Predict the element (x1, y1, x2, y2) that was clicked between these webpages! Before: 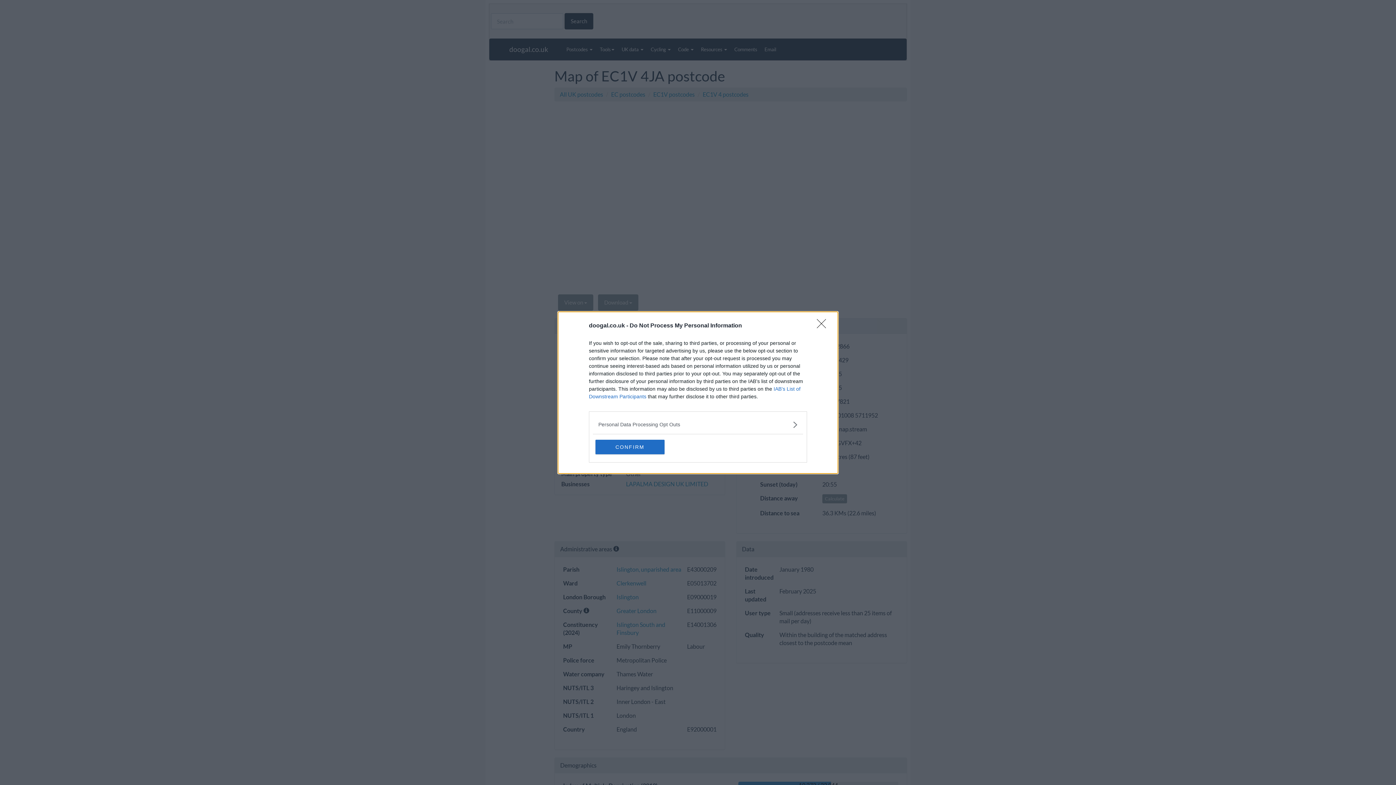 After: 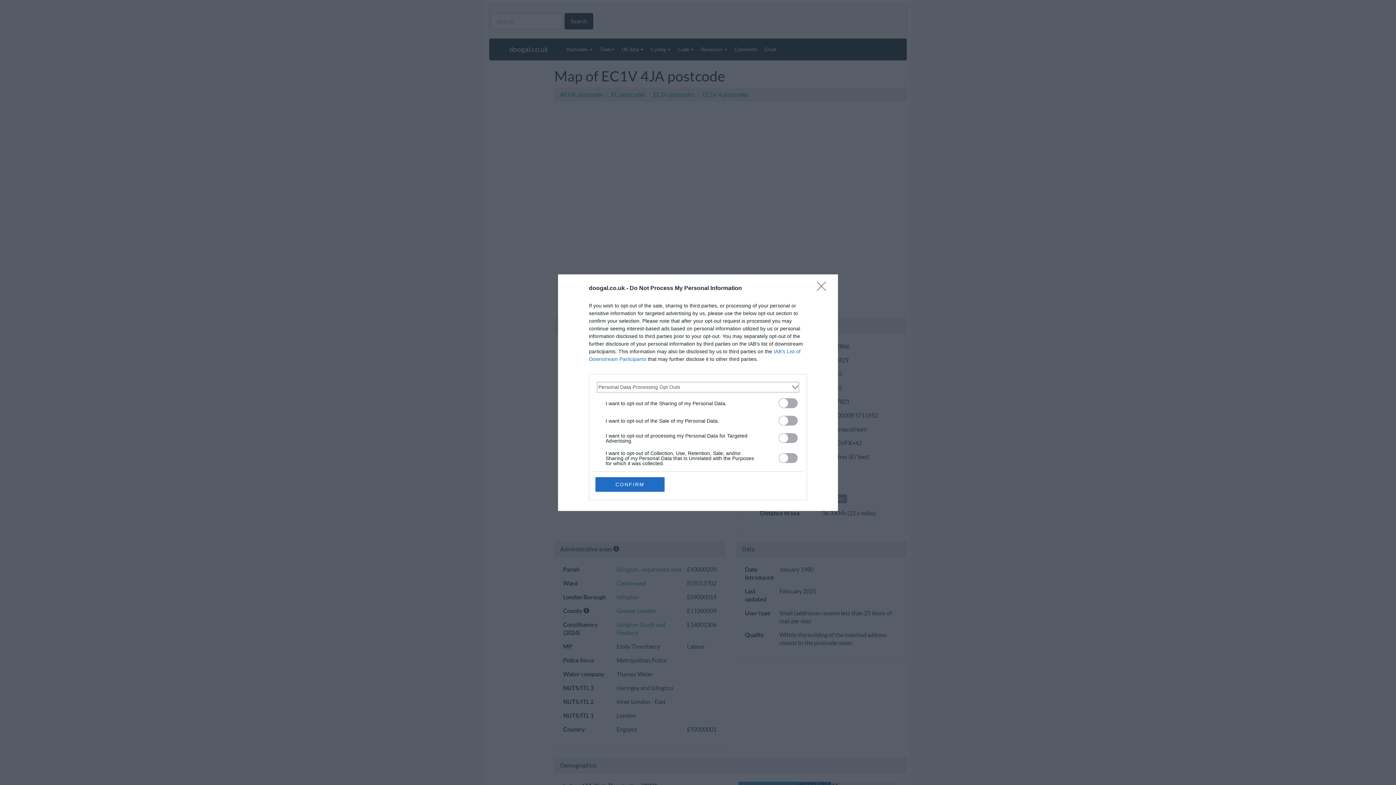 Action: label: Opt-Outs bbox: (598, 420, 797, 428)